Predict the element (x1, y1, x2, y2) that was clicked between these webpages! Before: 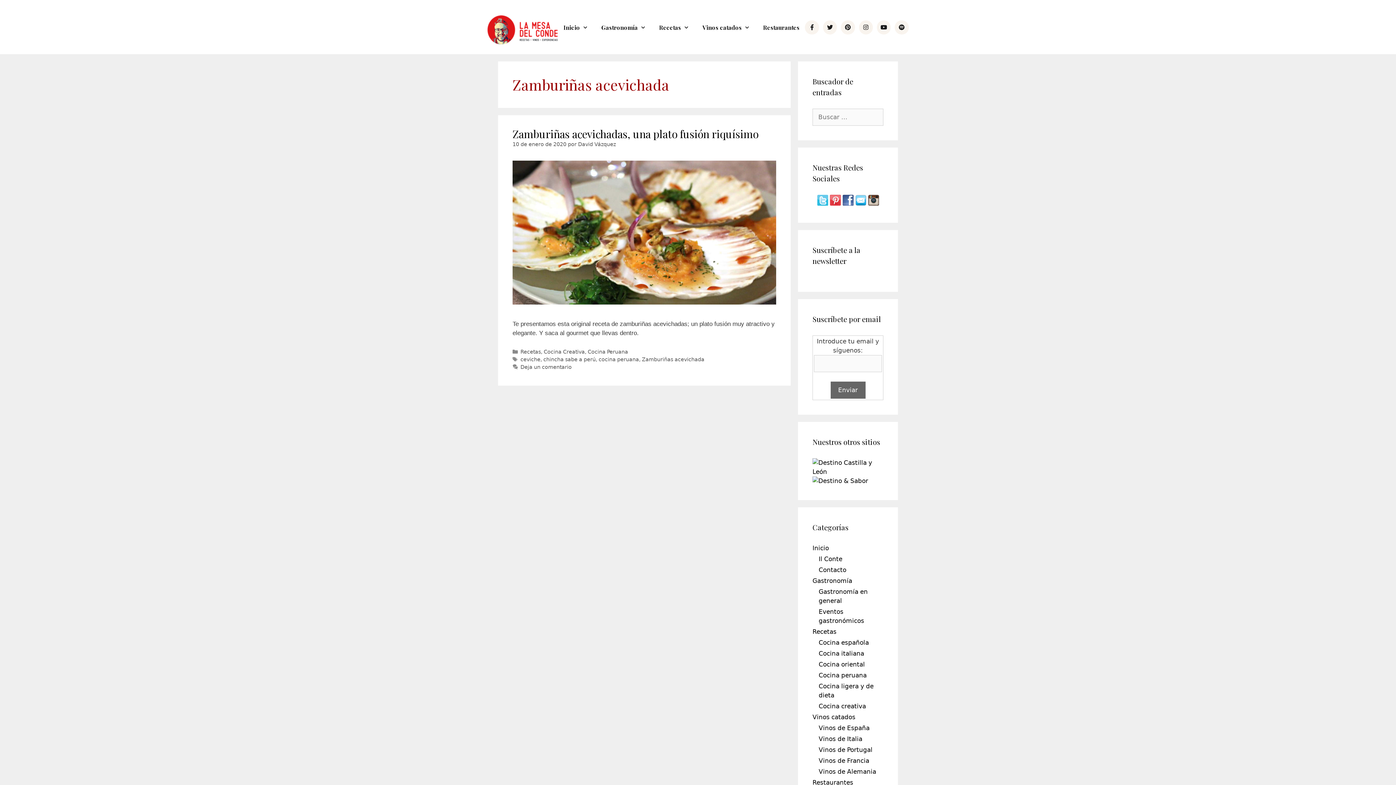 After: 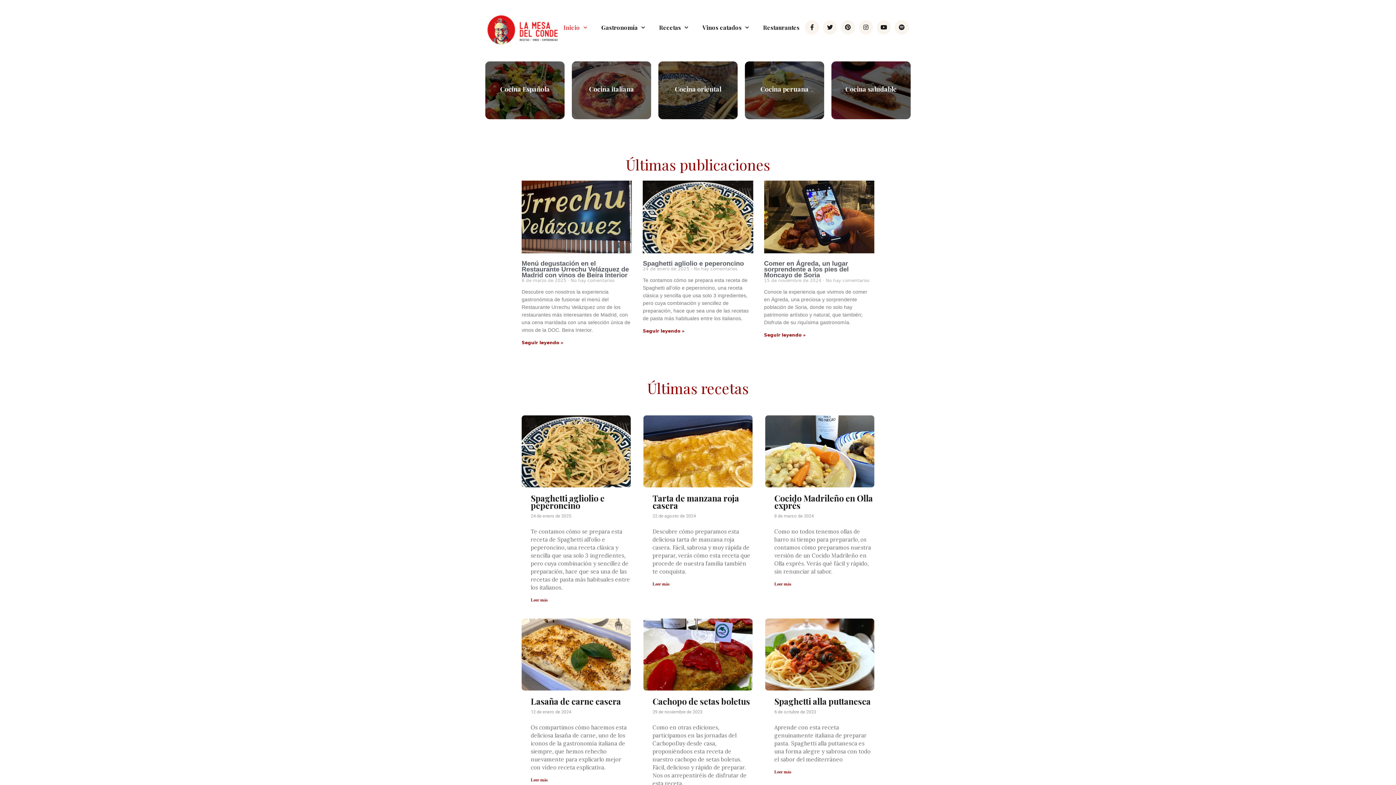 Action: label: Inicio bbox: (812, 544, 829, 551)